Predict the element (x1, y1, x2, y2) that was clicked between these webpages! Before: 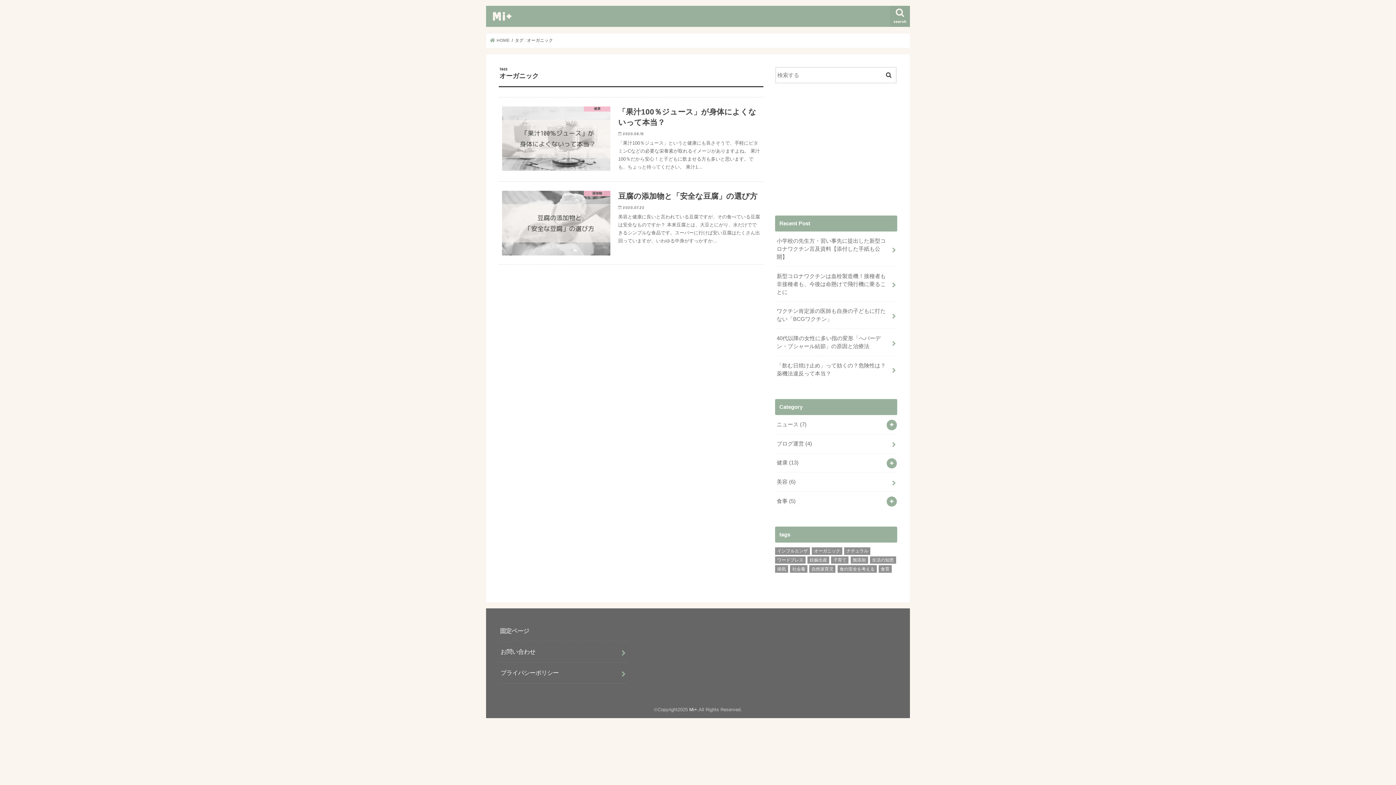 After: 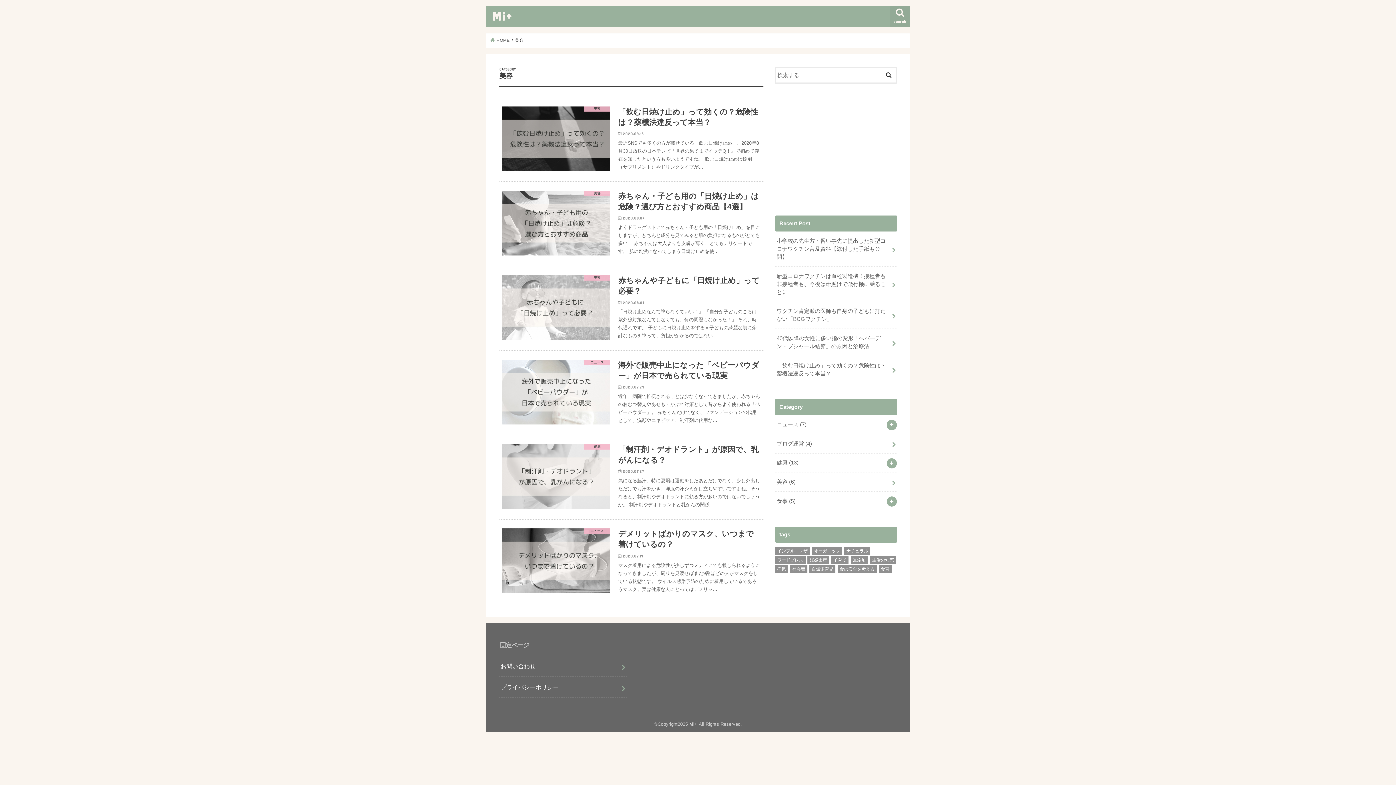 Action: bbox: (775, 472, 897, 491) label: 美容 (6)